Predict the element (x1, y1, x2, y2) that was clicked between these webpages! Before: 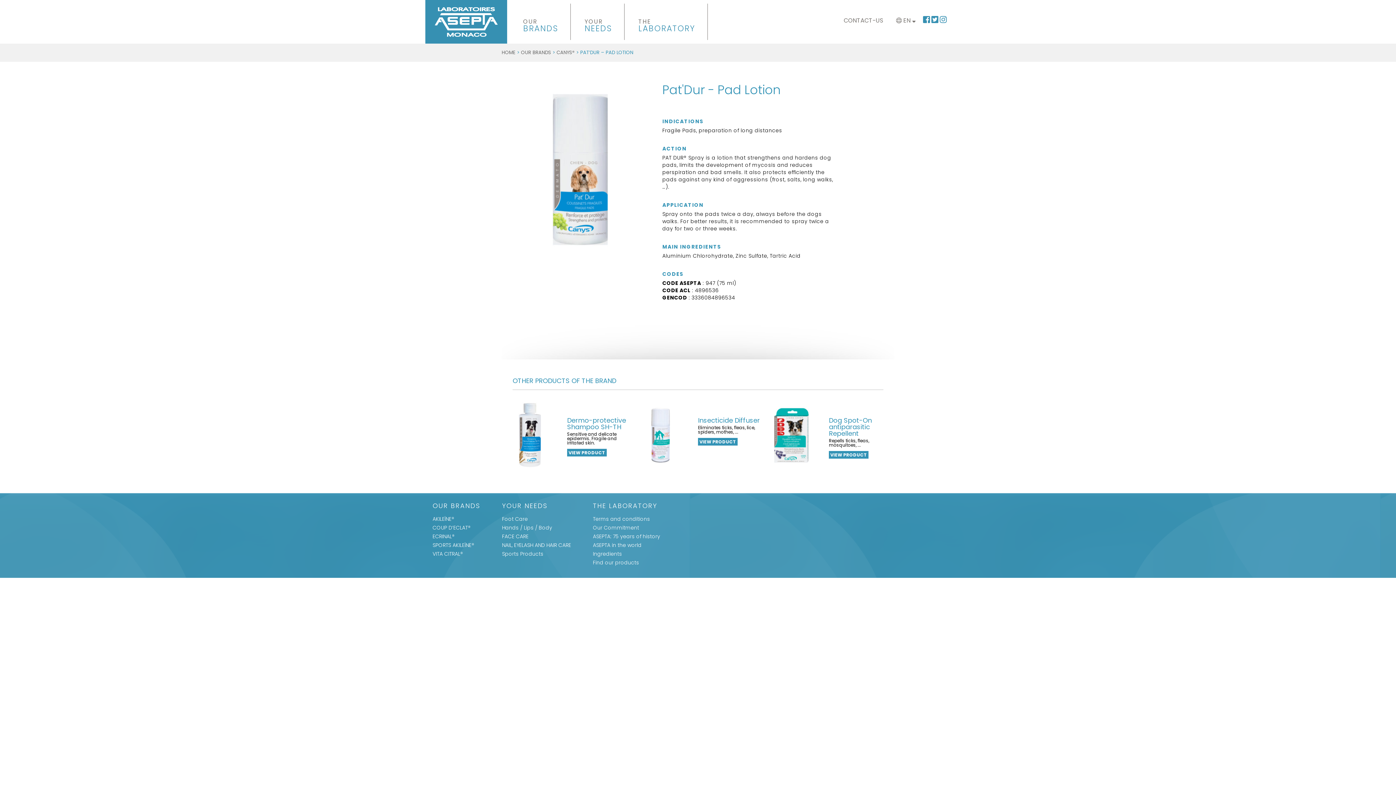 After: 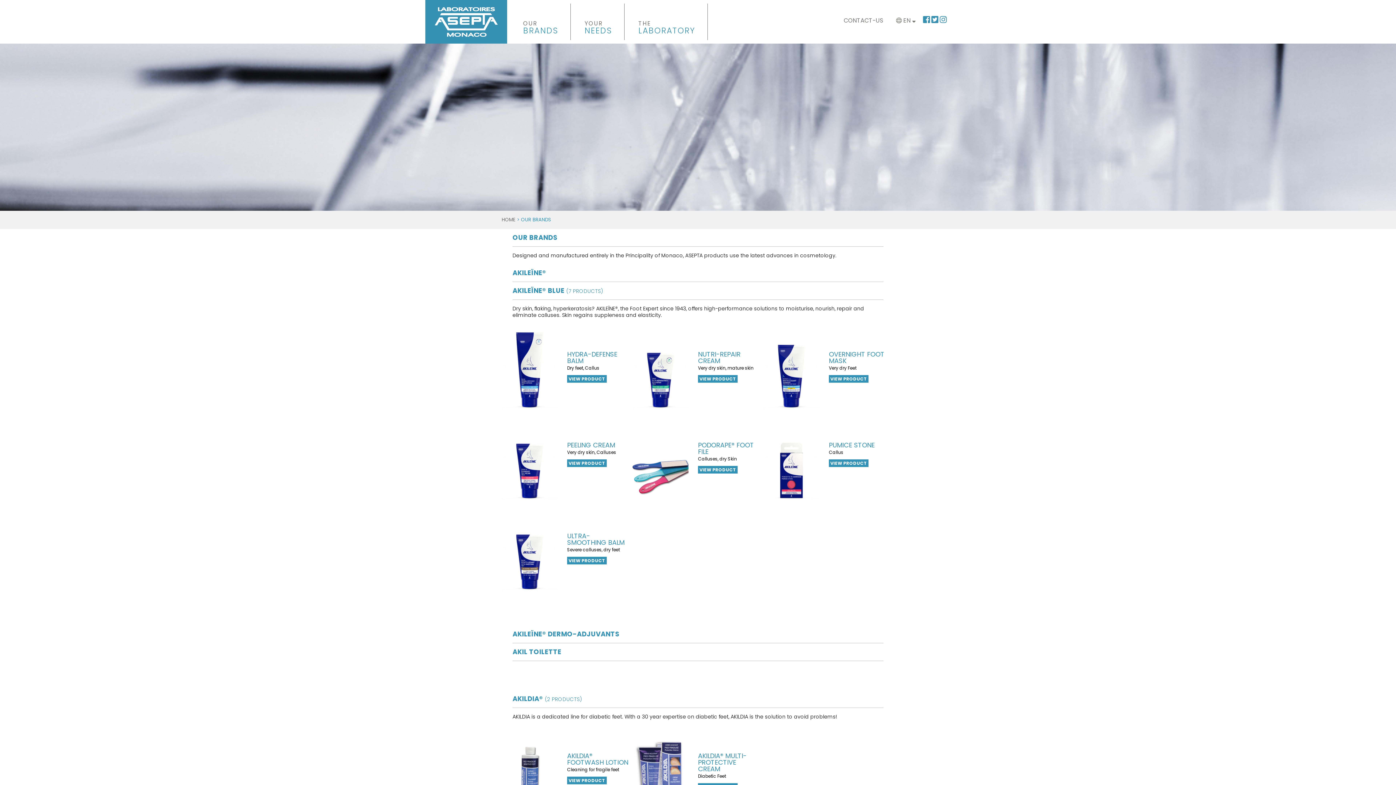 Action: label: OUR BRANDS bbox: (432, 502, 480, 514)